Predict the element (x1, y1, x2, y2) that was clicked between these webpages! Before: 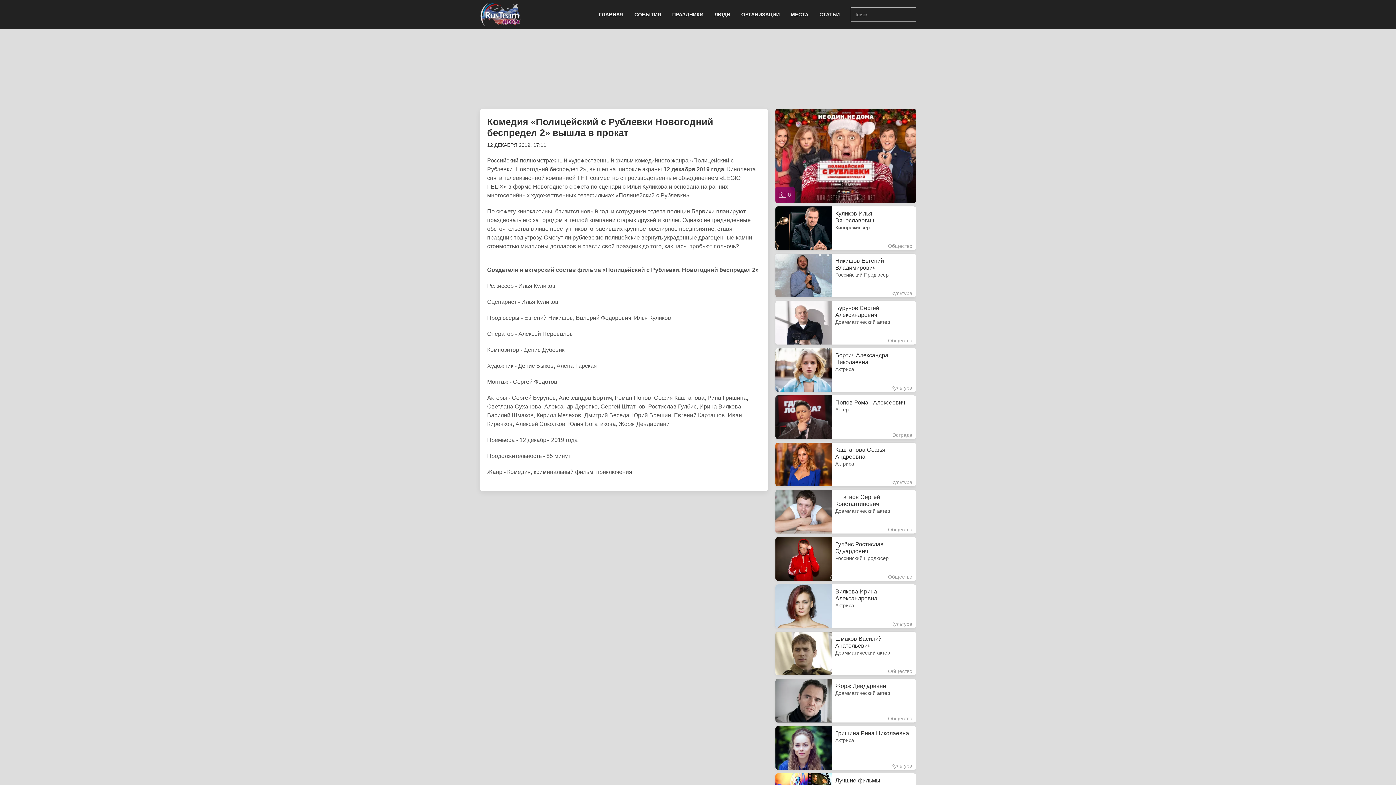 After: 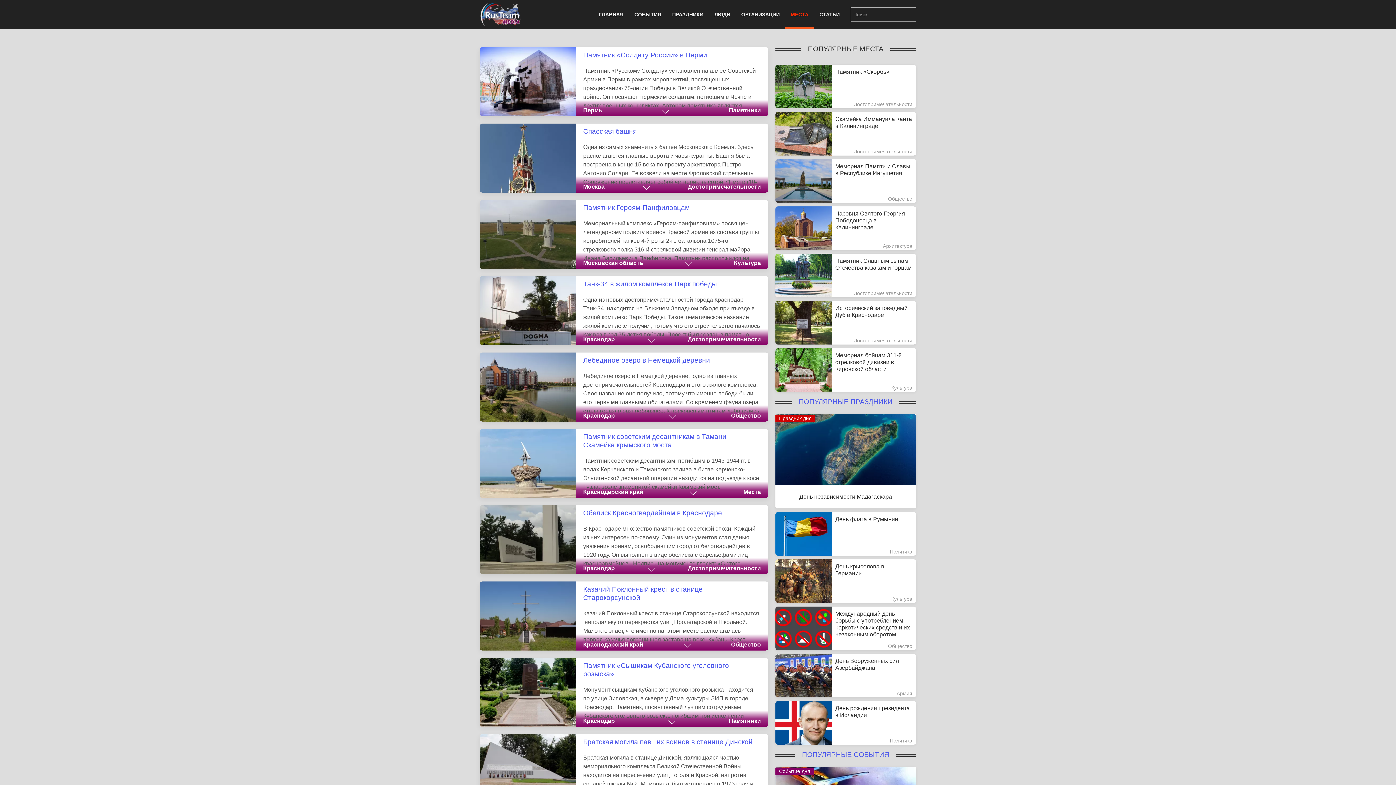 Action: label: МЕСТА bbox: (785, 0, 814, 29)